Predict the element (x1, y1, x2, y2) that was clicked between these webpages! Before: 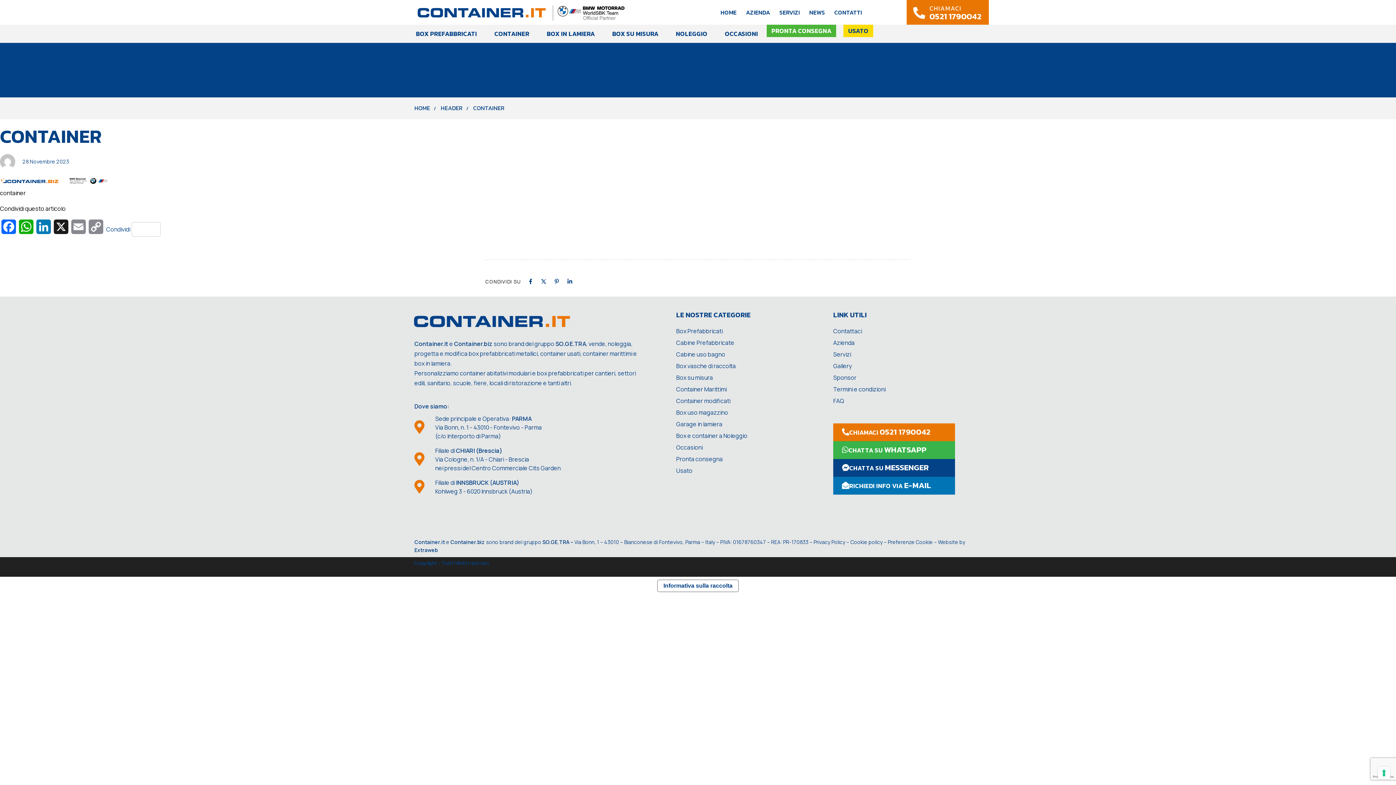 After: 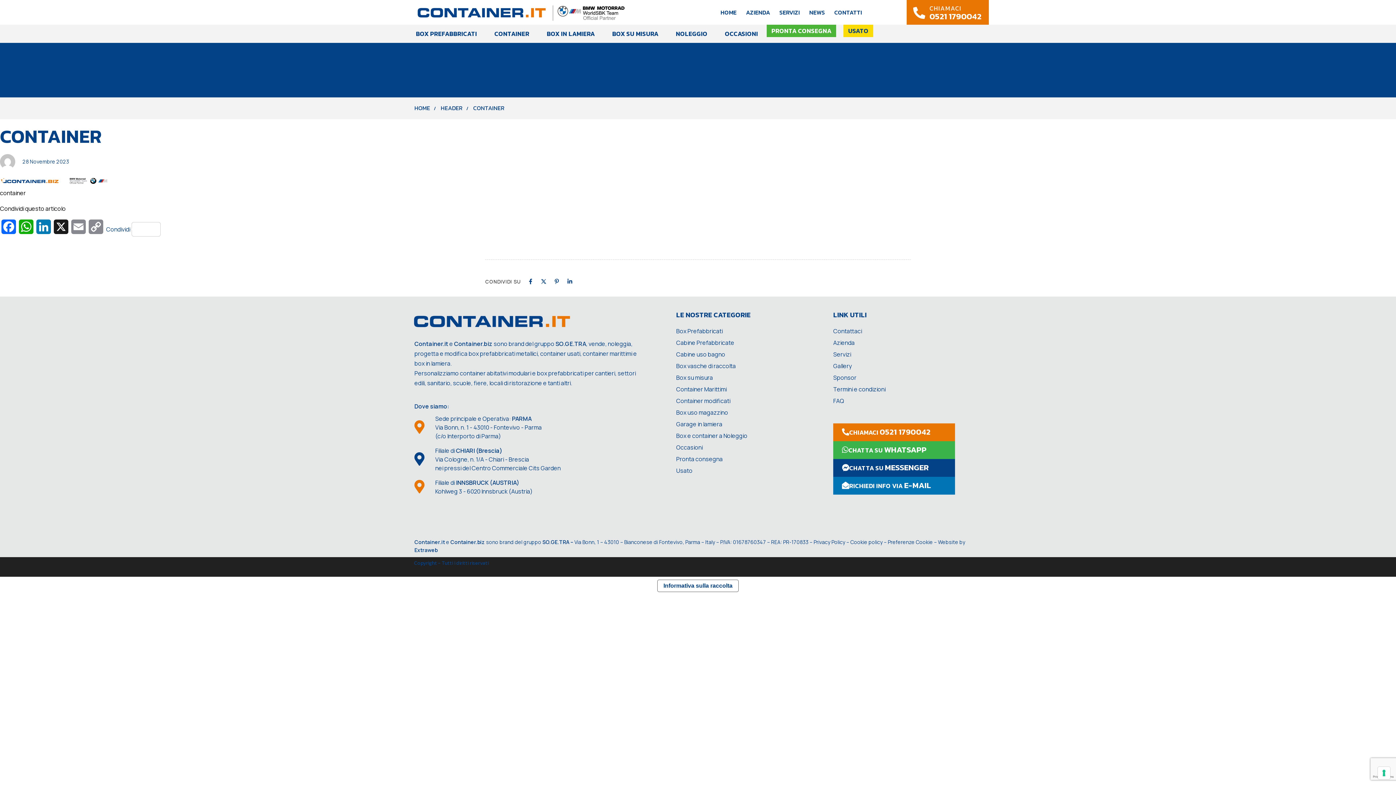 Action: label: Filiale di CHIARI (Brescia)
Via Cologne, n. 1/A - Chiari - Brescia
nei pressi del Centro Commerciale Cits Garden bbox: (414, 446, 661, 472)